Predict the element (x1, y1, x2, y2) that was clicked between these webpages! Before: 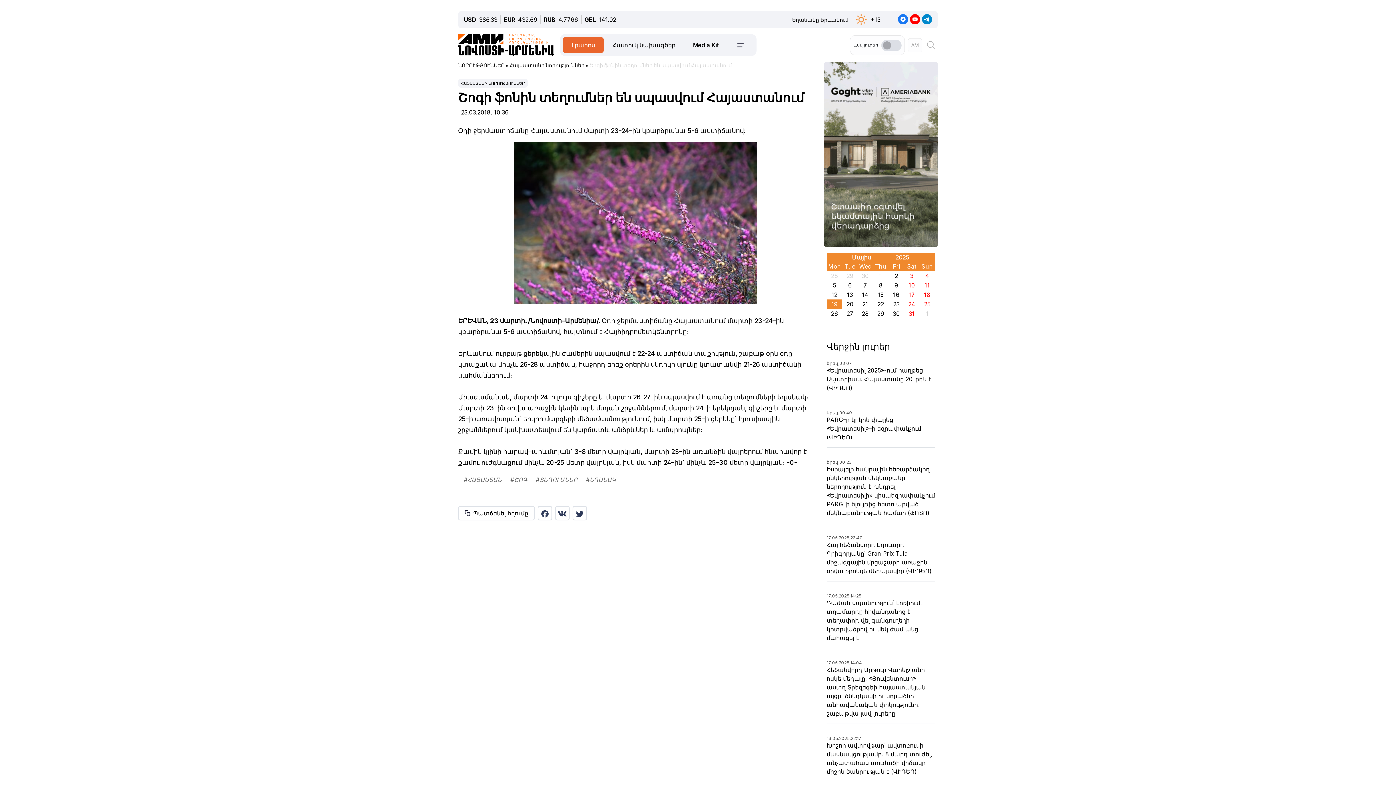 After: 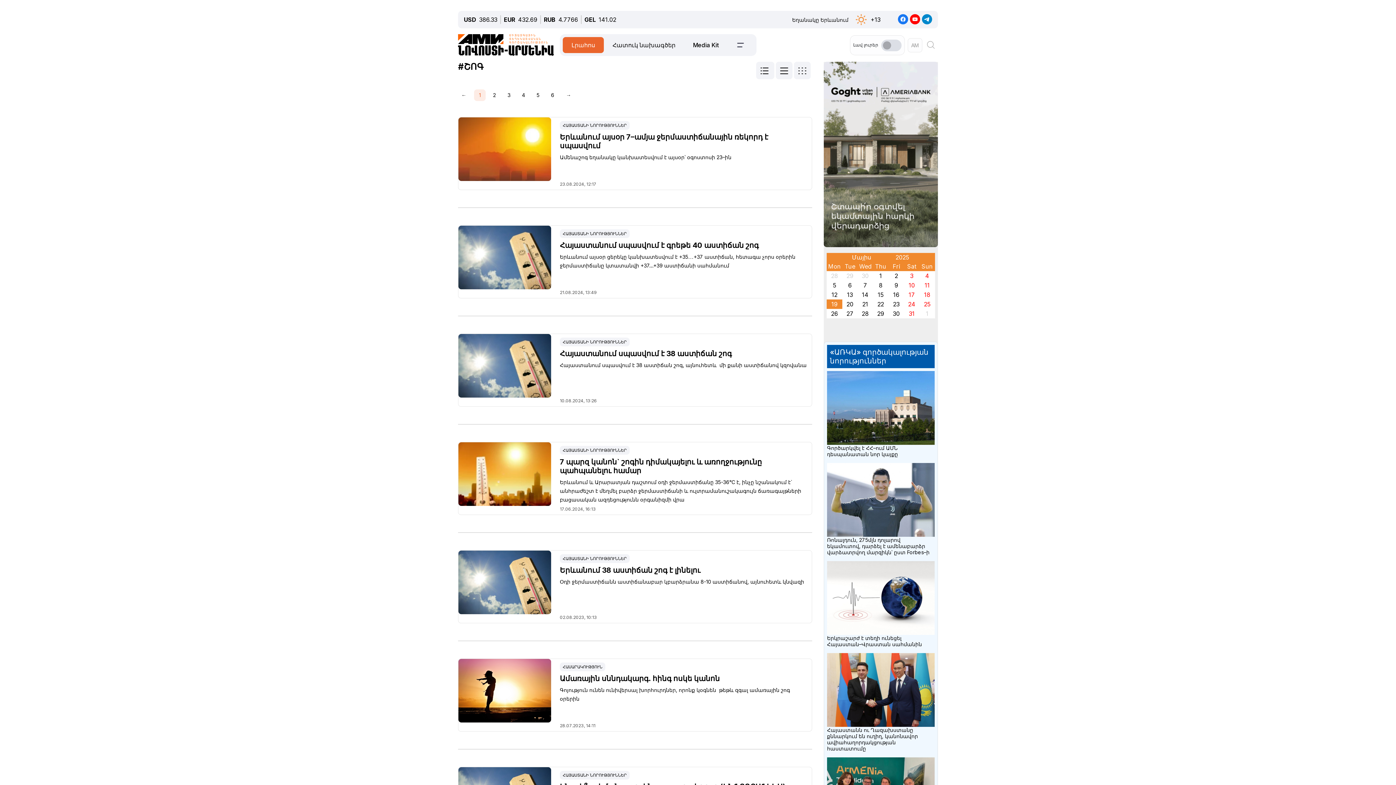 Action: label: #ՇՈԳ bbox: (507, 473, 532, 488)